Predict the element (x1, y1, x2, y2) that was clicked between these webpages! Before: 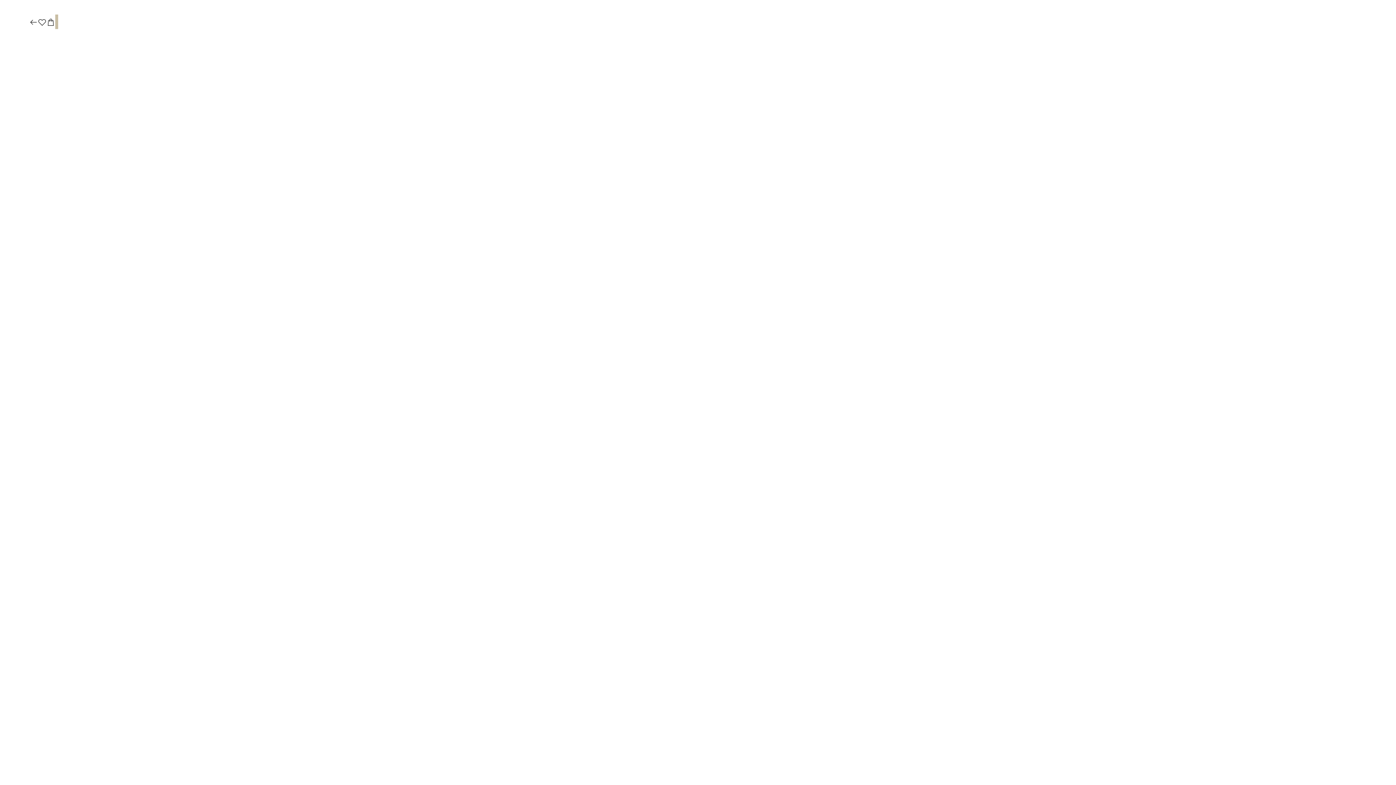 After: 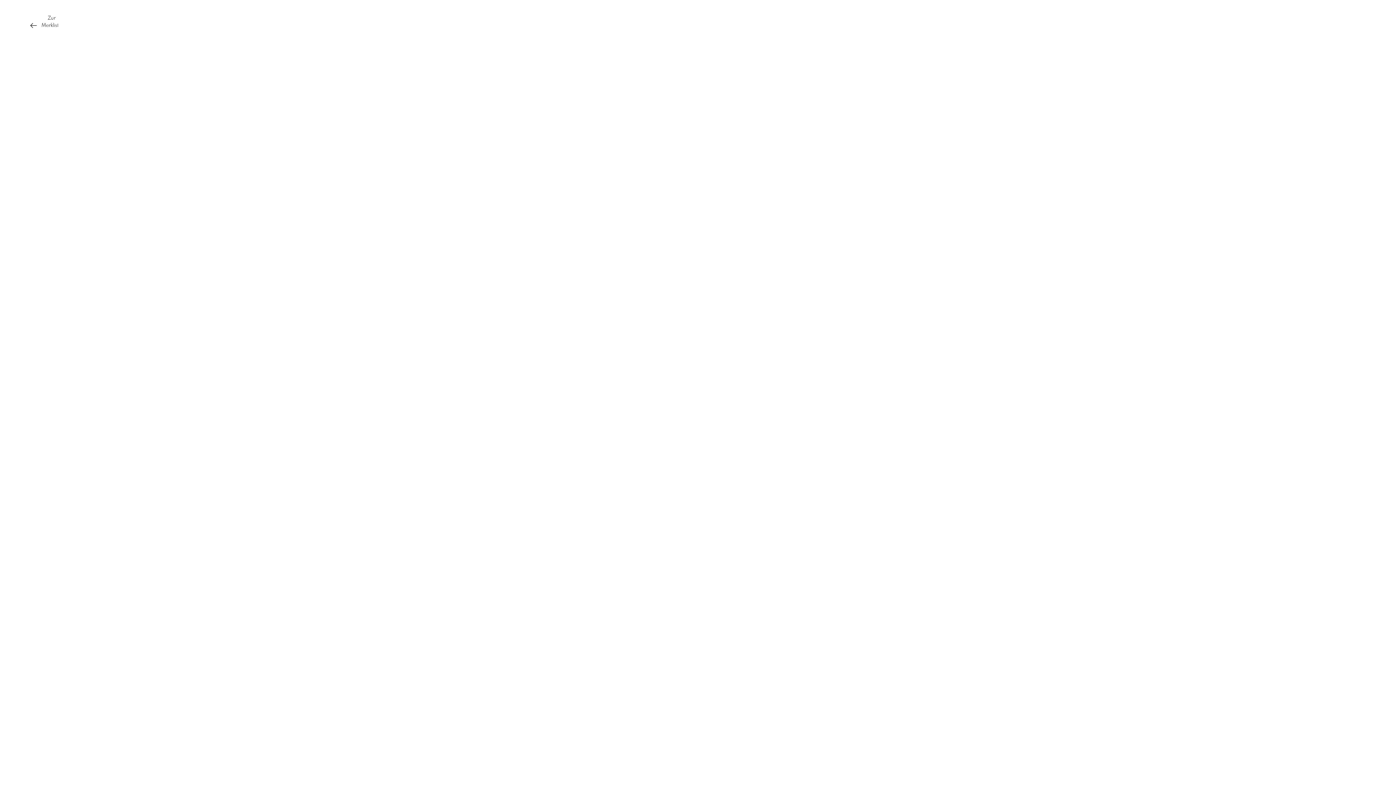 Action: bbox: (37, 17, 46, 27)